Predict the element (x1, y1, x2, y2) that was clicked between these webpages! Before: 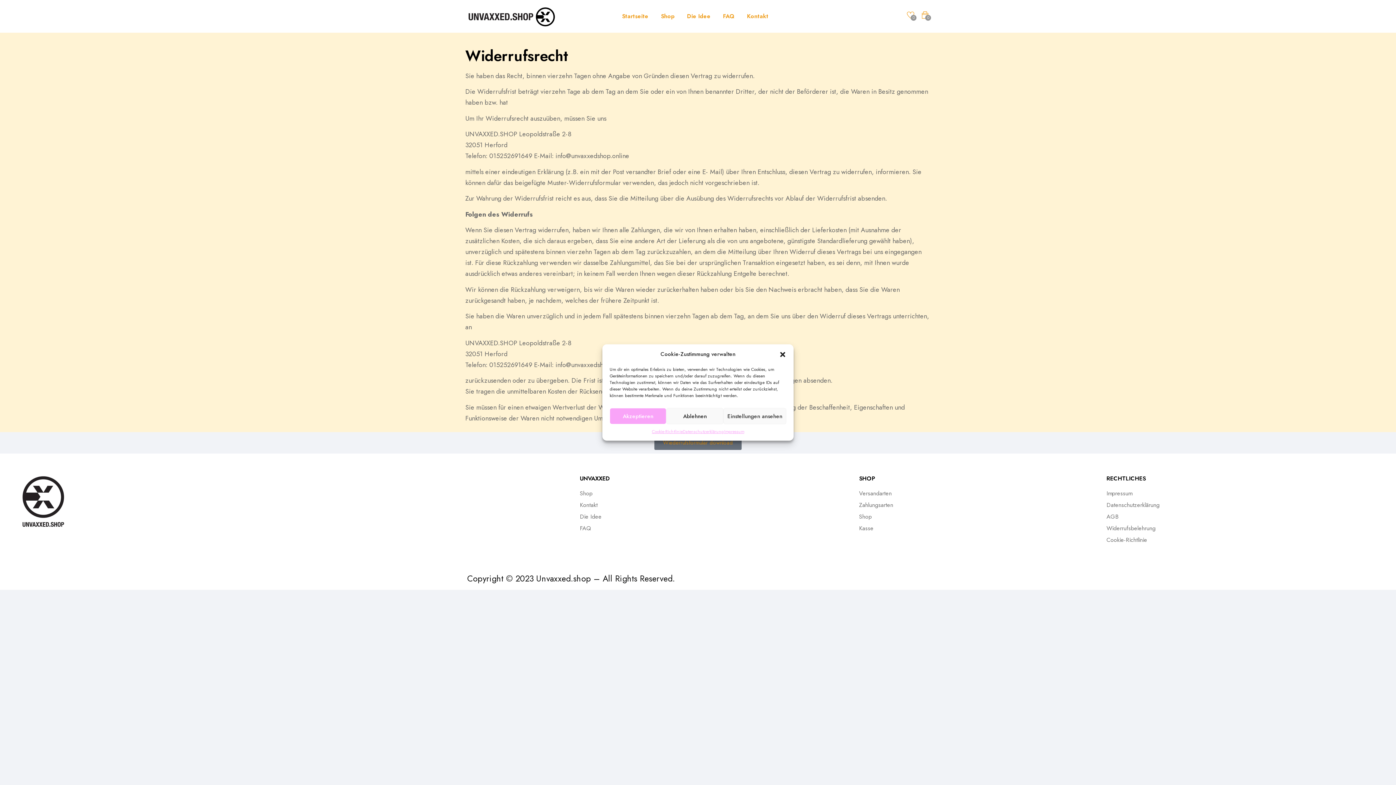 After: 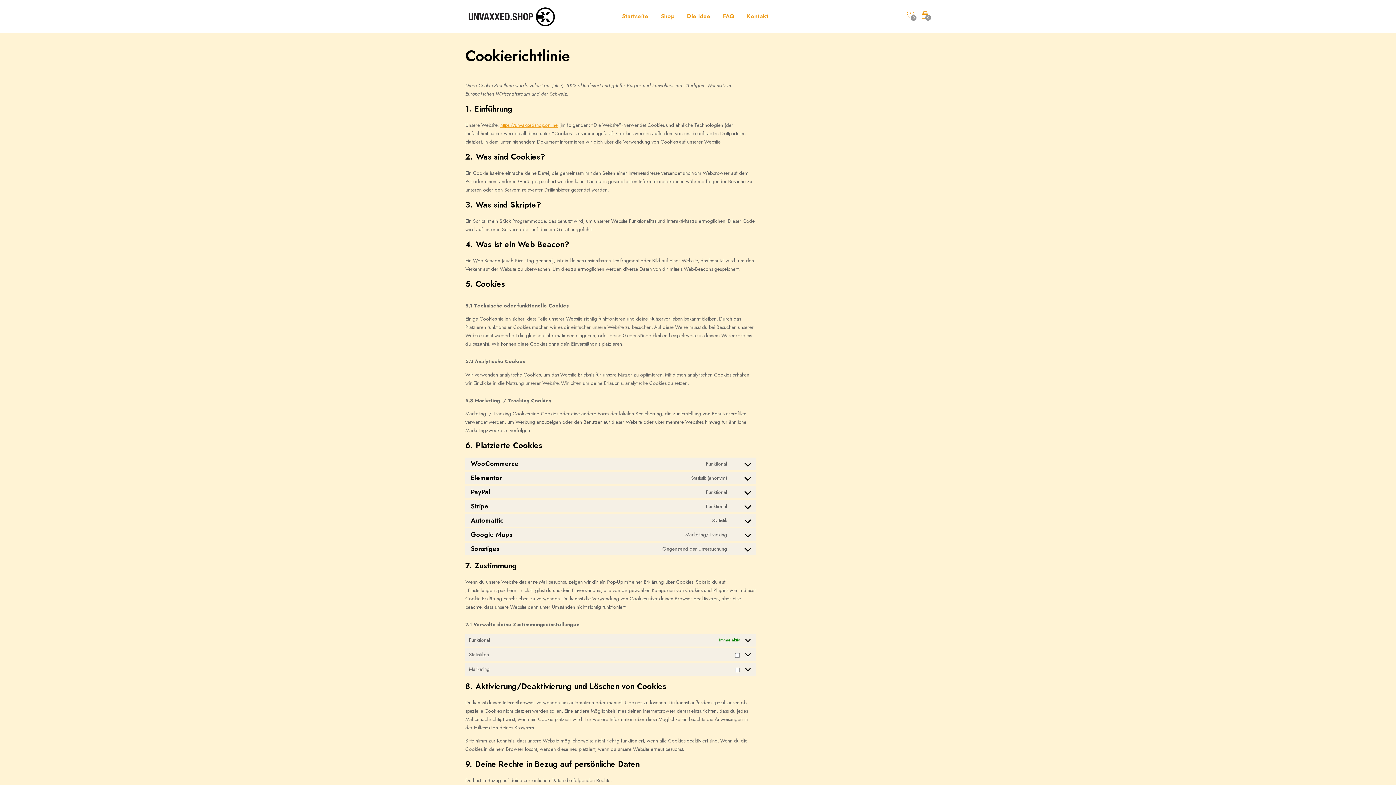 Action: bbox: (1106, 536, 1147, 544) label: Cookie-Richtlinie